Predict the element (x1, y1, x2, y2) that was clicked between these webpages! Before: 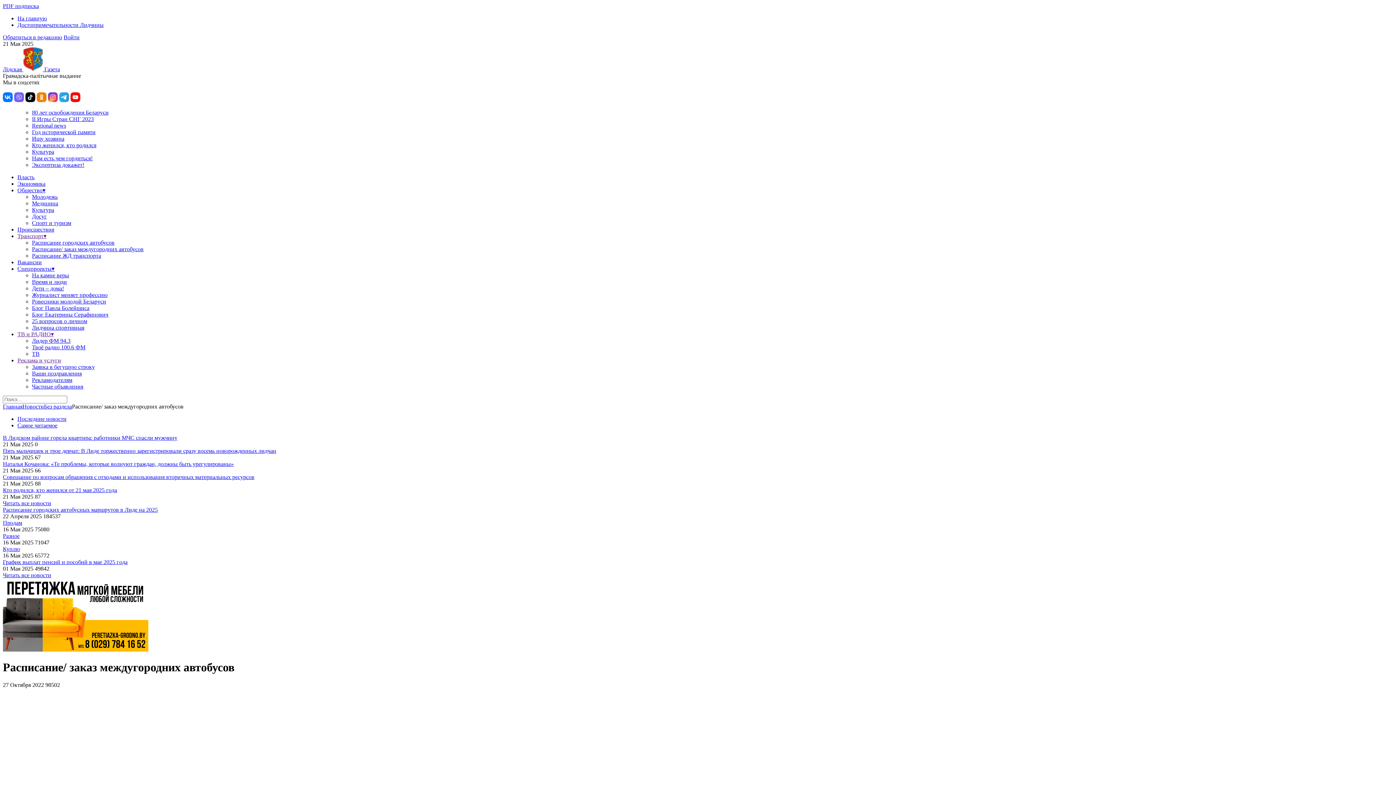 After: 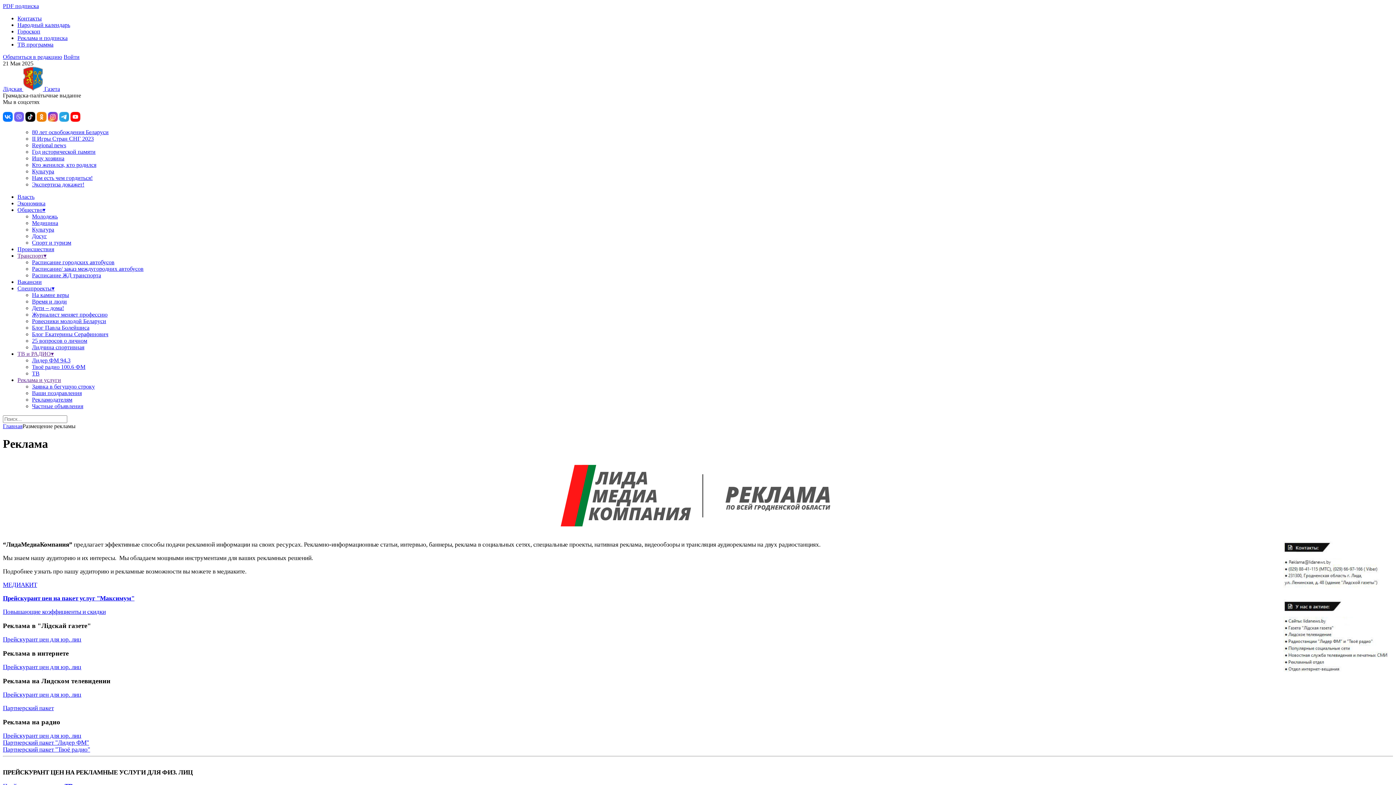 Action: bbox: (32, 377, 72, 383) label: Рекламодателям